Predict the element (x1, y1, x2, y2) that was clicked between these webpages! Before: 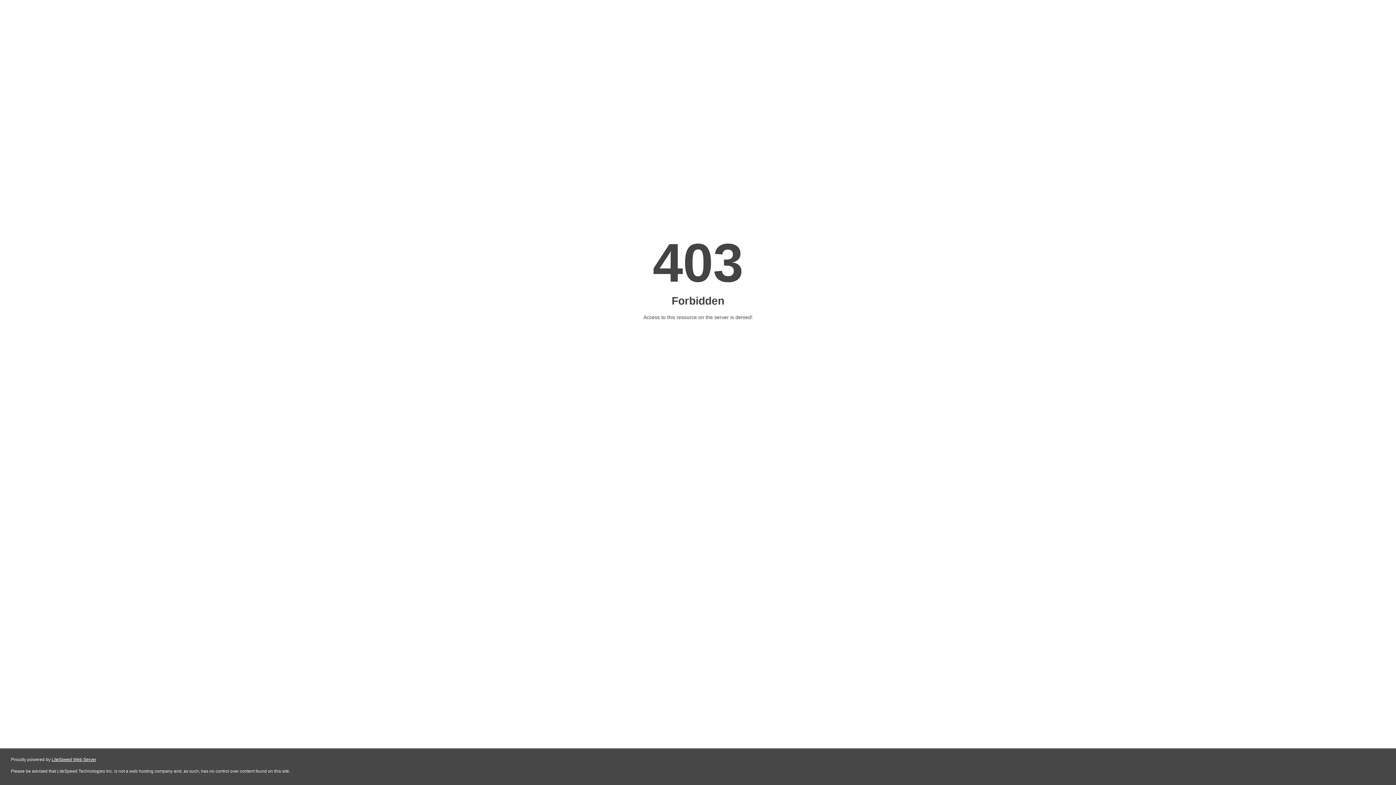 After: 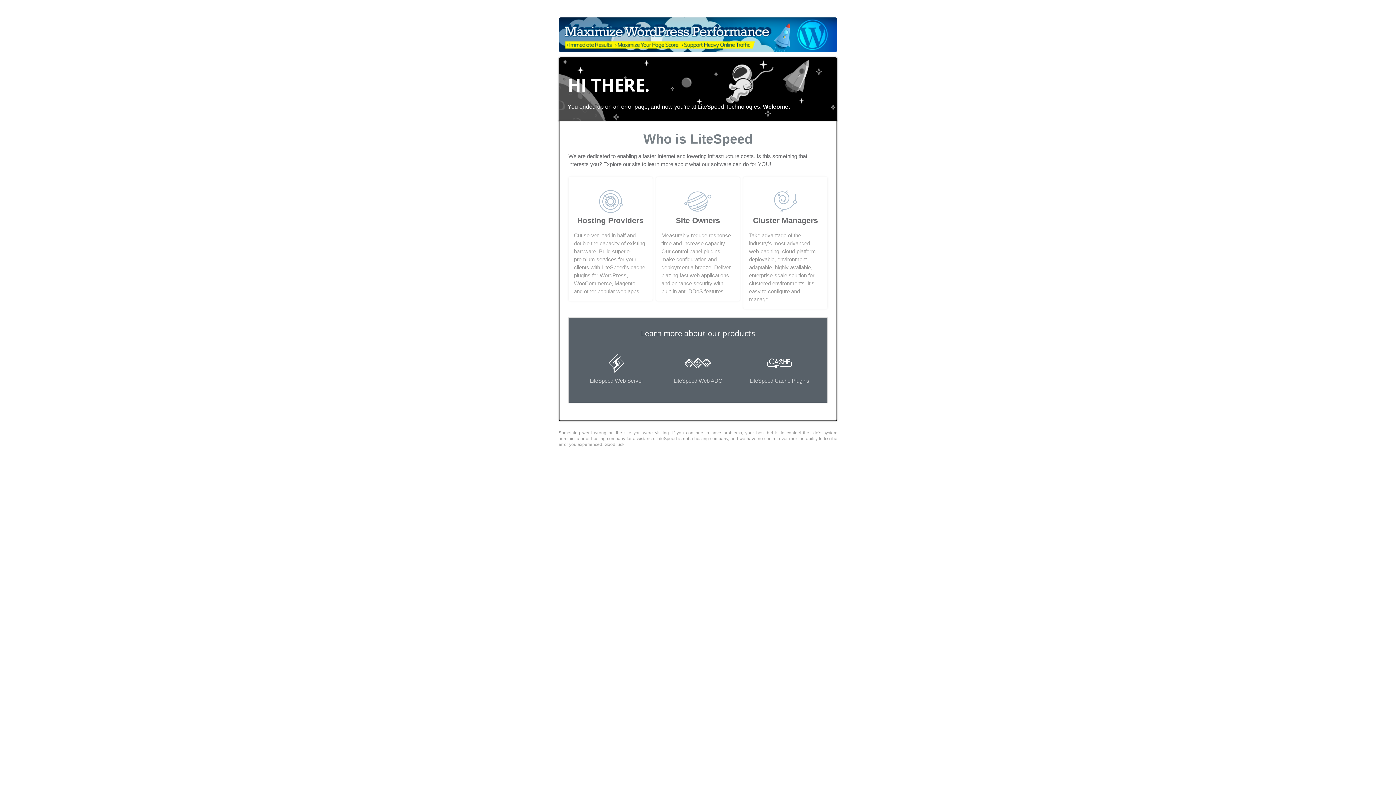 Action: bbox: (51, 757, 96, 762) label: LiteSpeed Web Server